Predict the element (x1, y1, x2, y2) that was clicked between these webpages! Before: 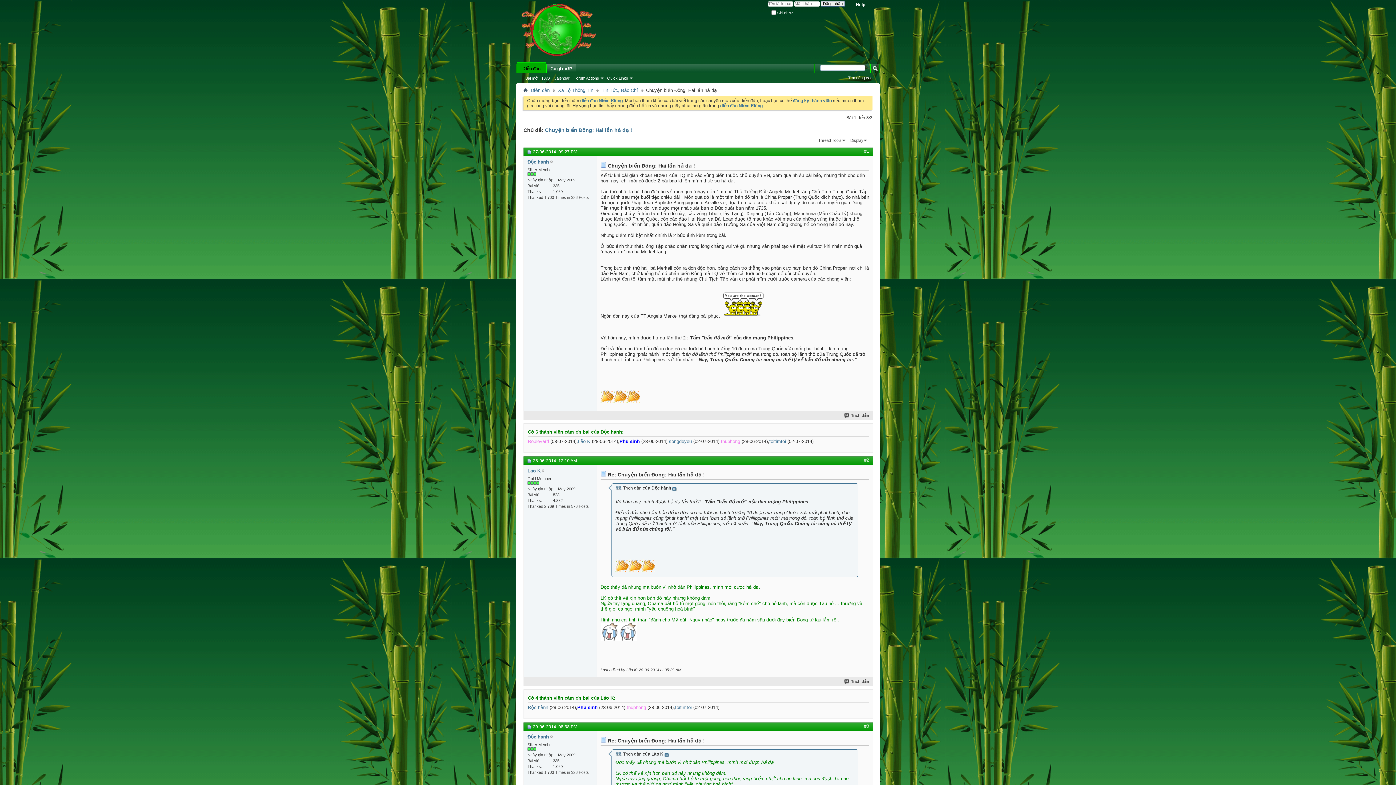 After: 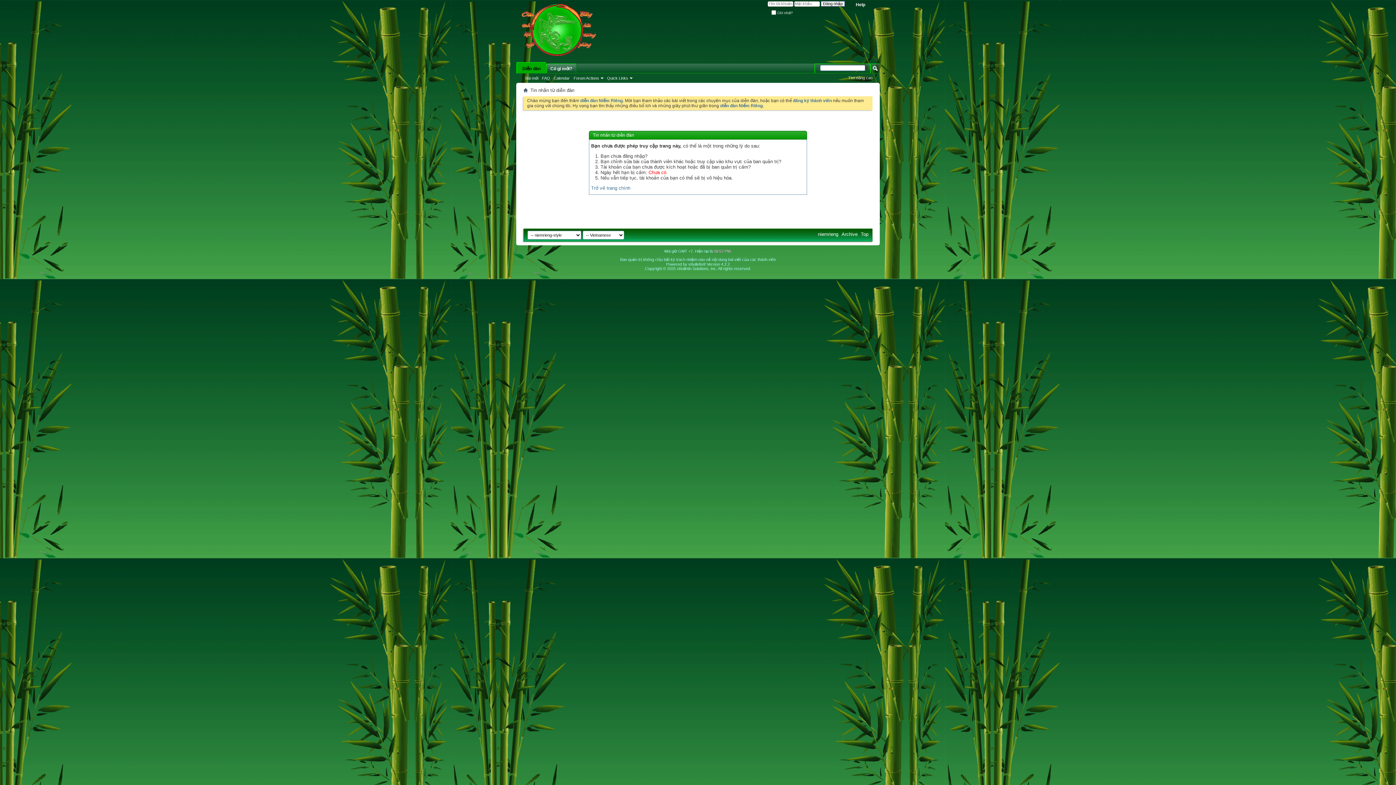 Action: bbox: (669, 439, 692, 444) label: songdeyeu